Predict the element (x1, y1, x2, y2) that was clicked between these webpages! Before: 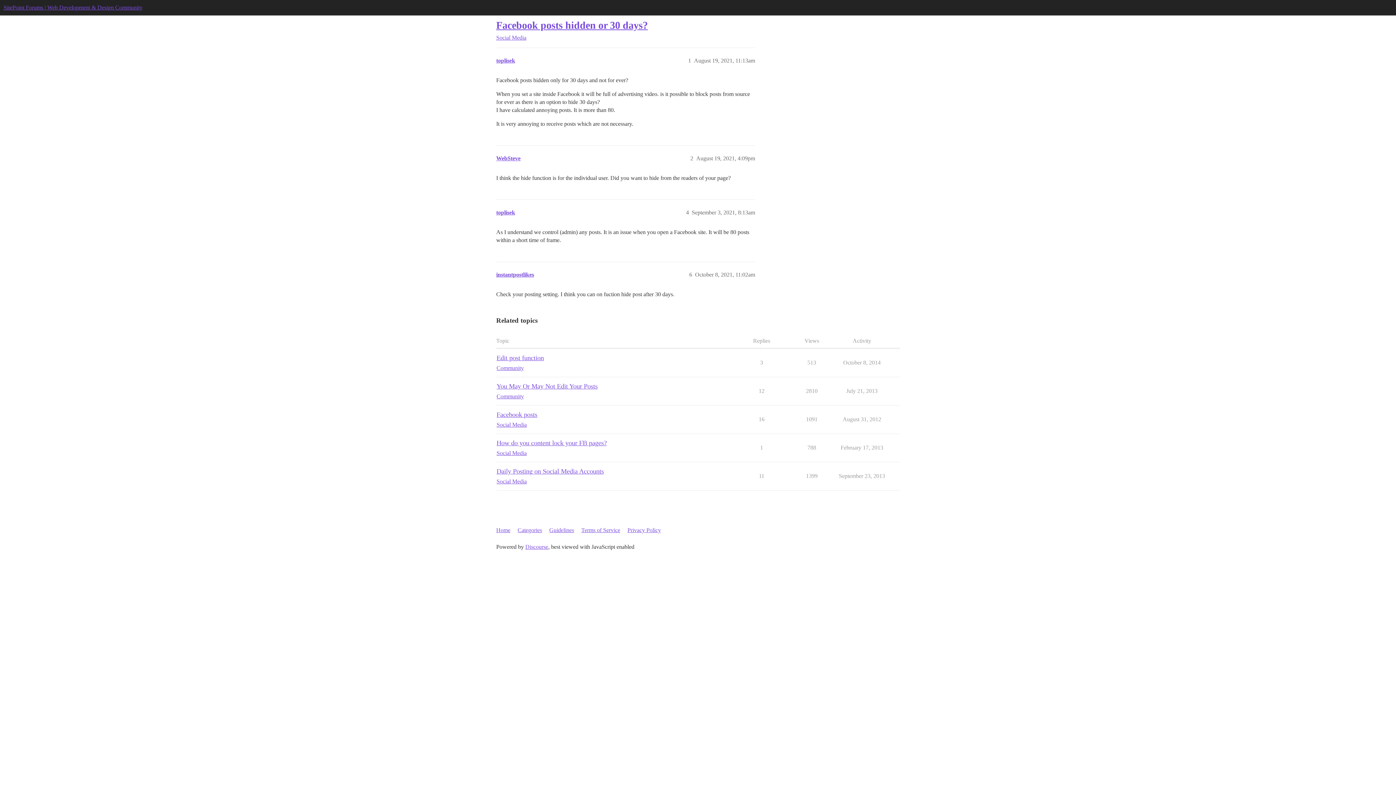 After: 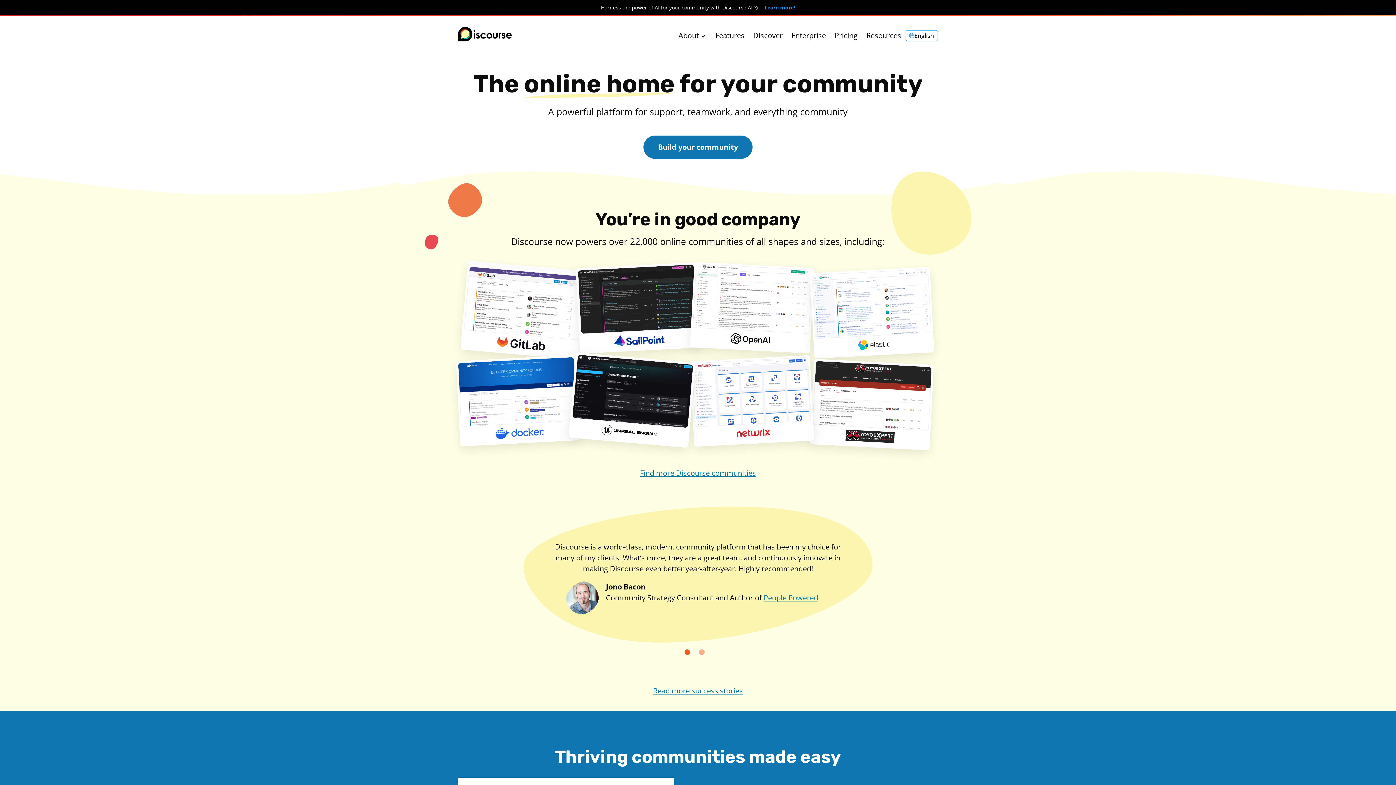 Action: bbox: (525, 544, 548, 550) label: Discourse